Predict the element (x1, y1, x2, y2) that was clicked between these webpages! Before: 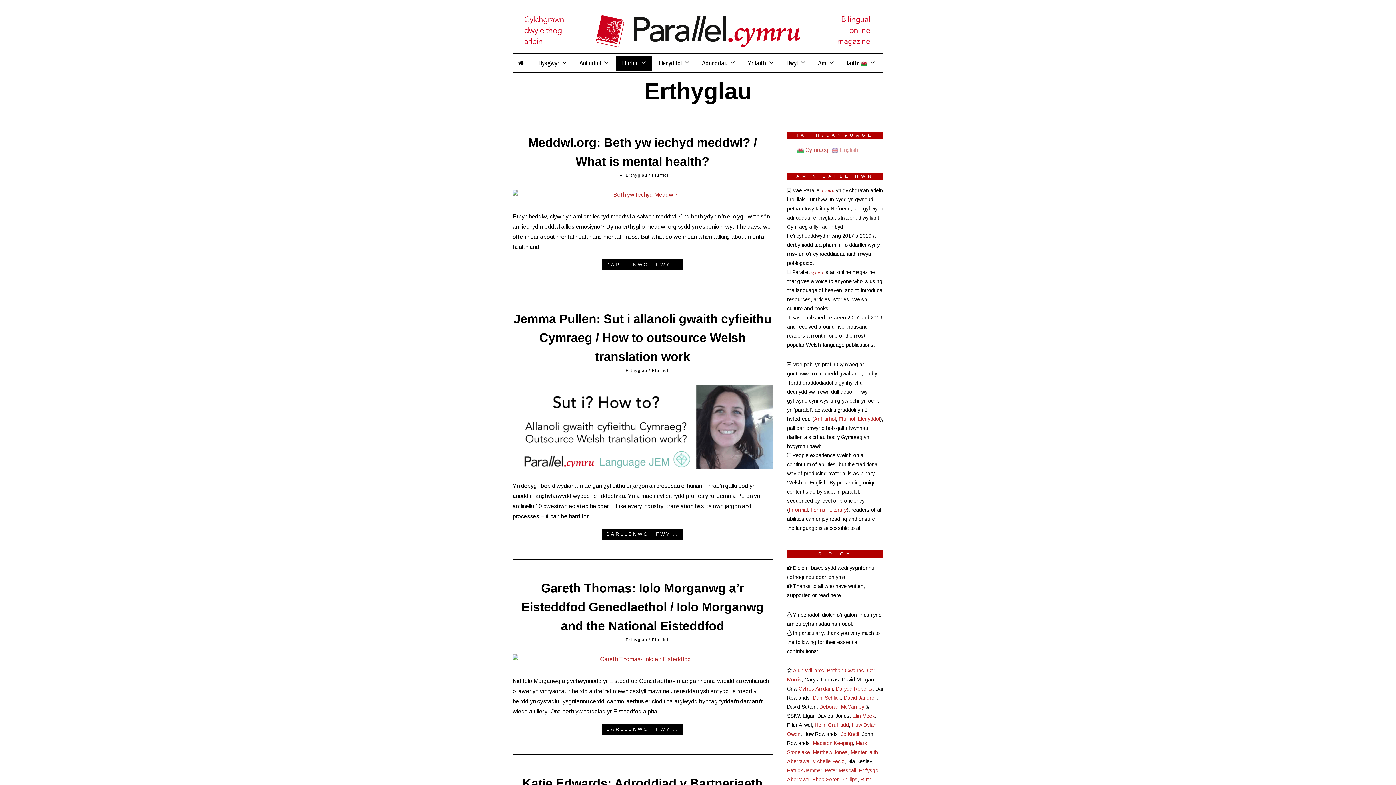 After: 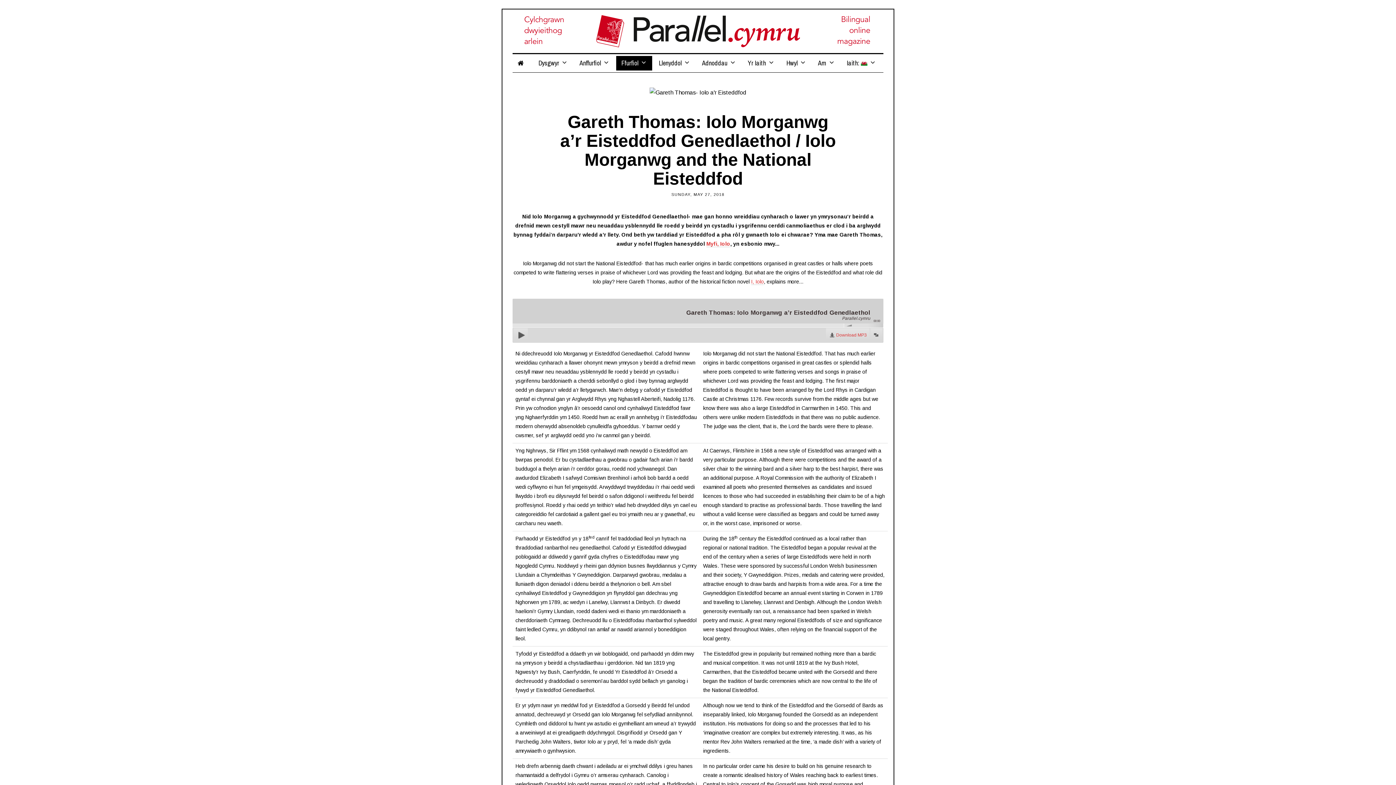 Action: bbox: (521, 581, 763, 633) label: Gareth Thomas: Iolo Morganwg a’r Eisteddfod Genedlaethol / Iolo Morganwg and the National Eisteddfod